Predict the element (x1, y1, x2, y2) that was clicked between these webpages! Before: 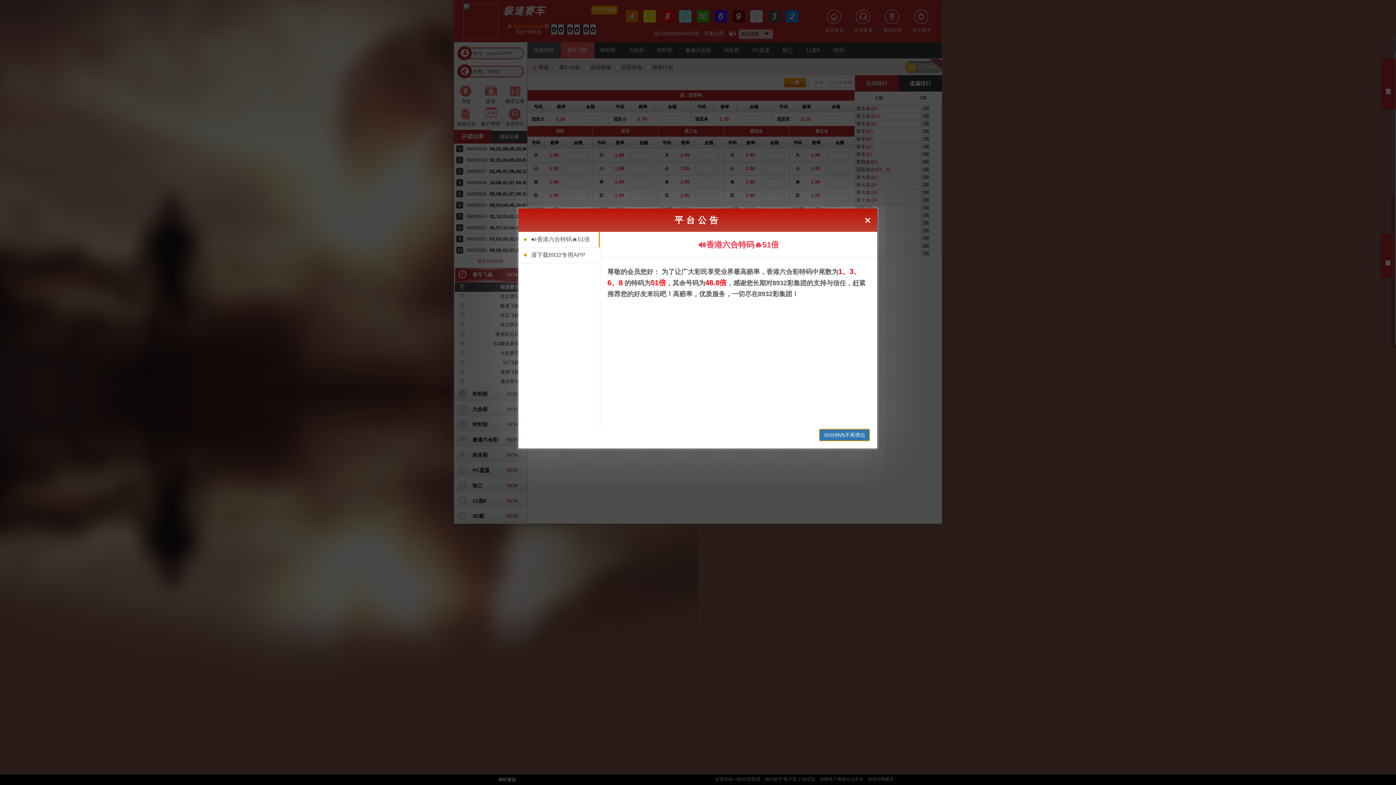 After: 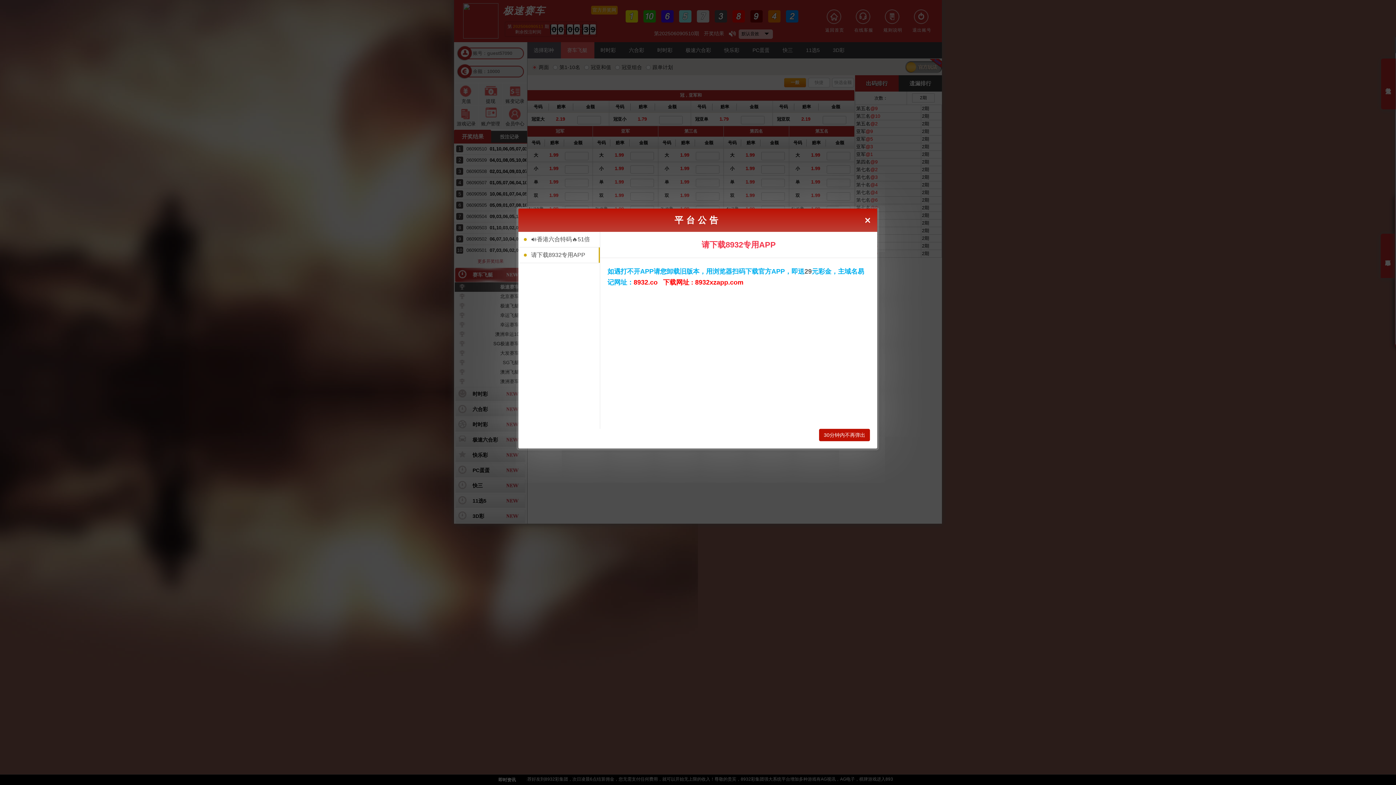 Action: label: 请下载8932专用APP bbox: (524, 247, 600, 262)